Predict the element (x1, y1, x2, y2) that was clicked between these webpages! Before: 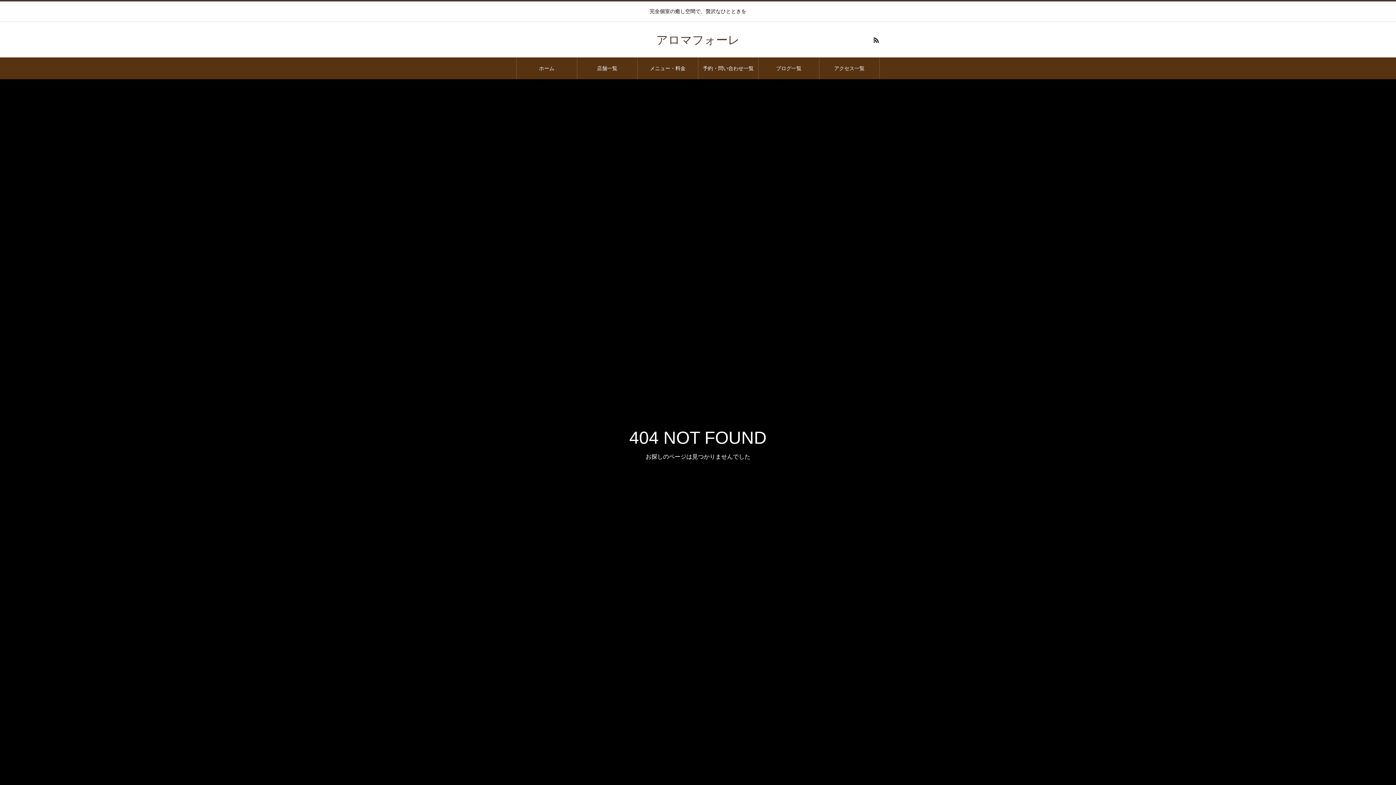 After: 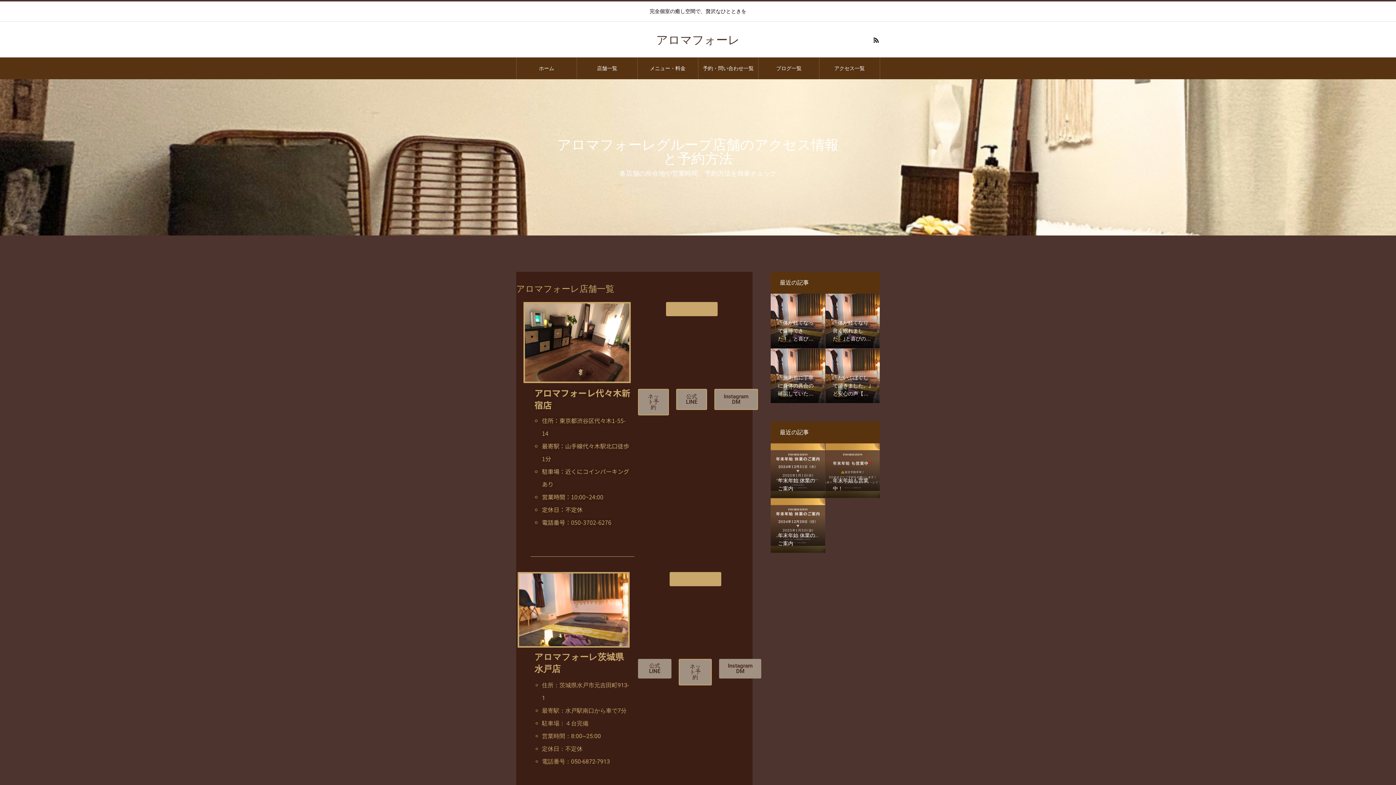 Action: bbox: (577, 57, 637, 79) label: 店舗一覧